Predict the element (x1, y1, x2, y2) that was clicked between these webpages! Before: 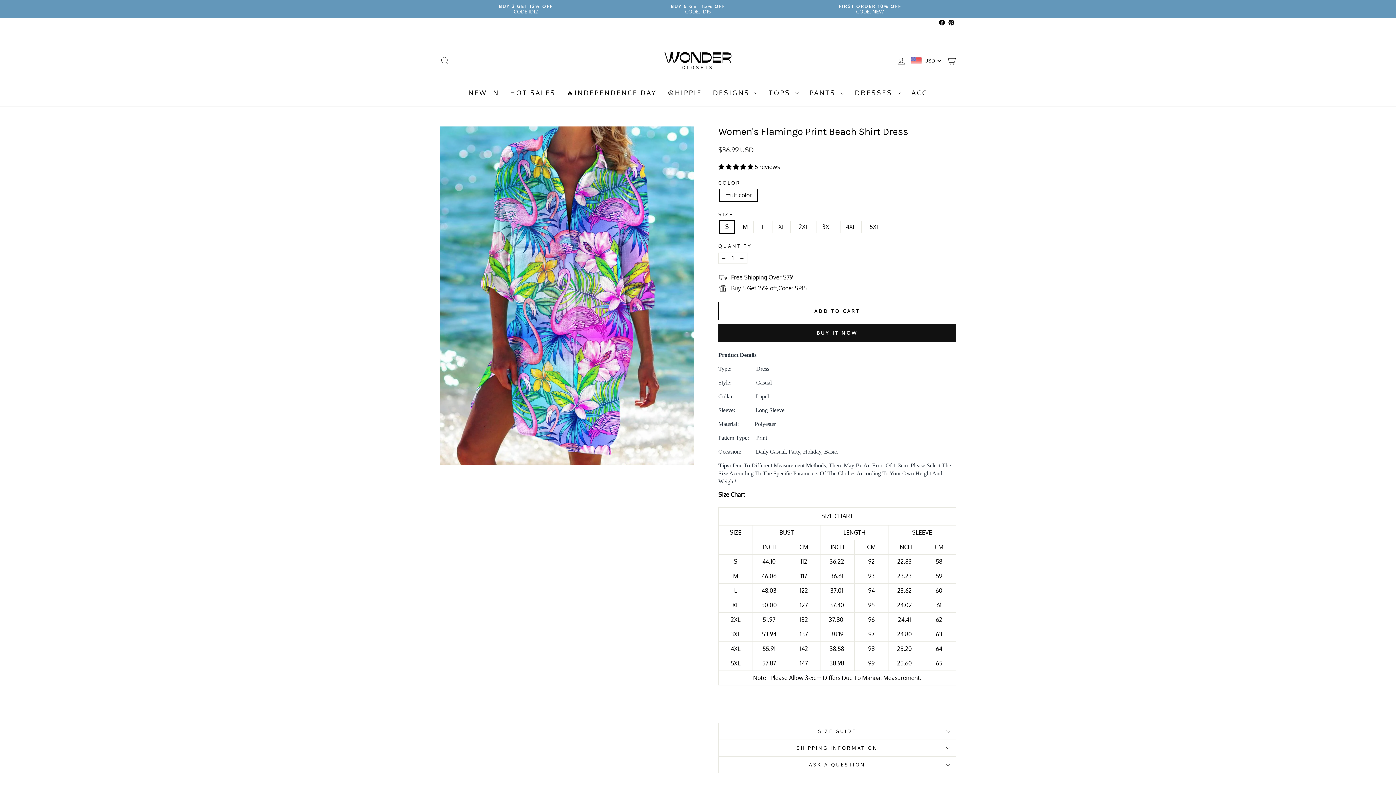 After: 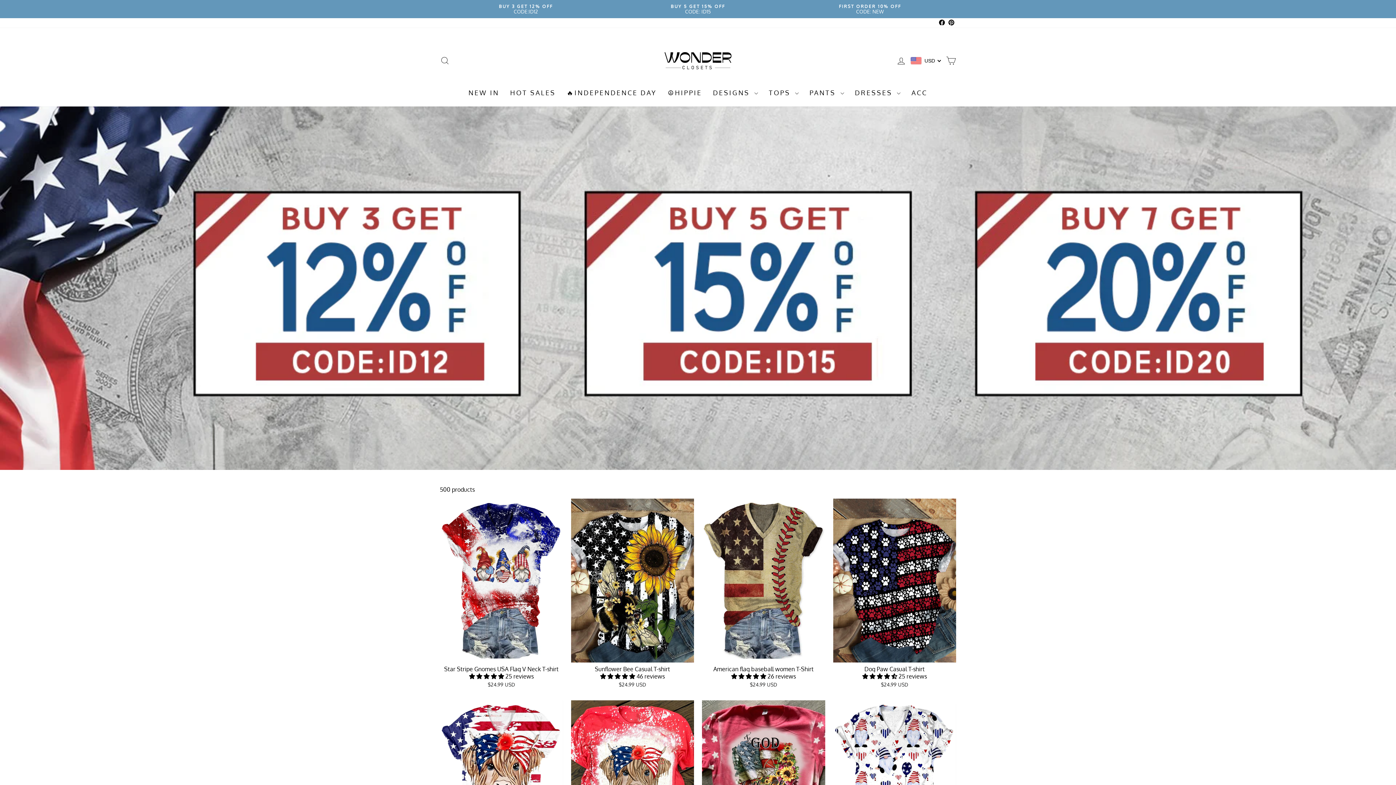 Action: label: 🔥INDEPENDENCE DAY bbox: (561, 86, 662, 99)